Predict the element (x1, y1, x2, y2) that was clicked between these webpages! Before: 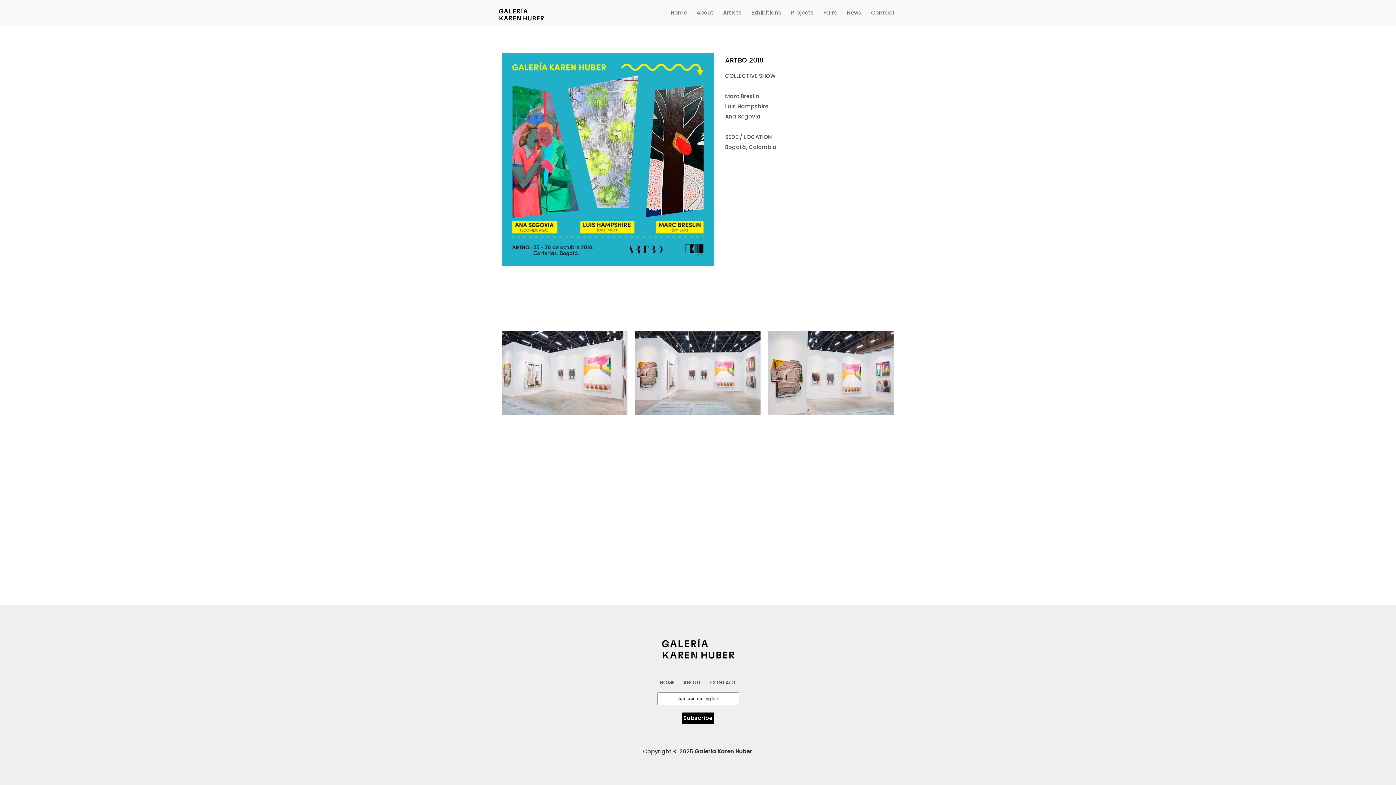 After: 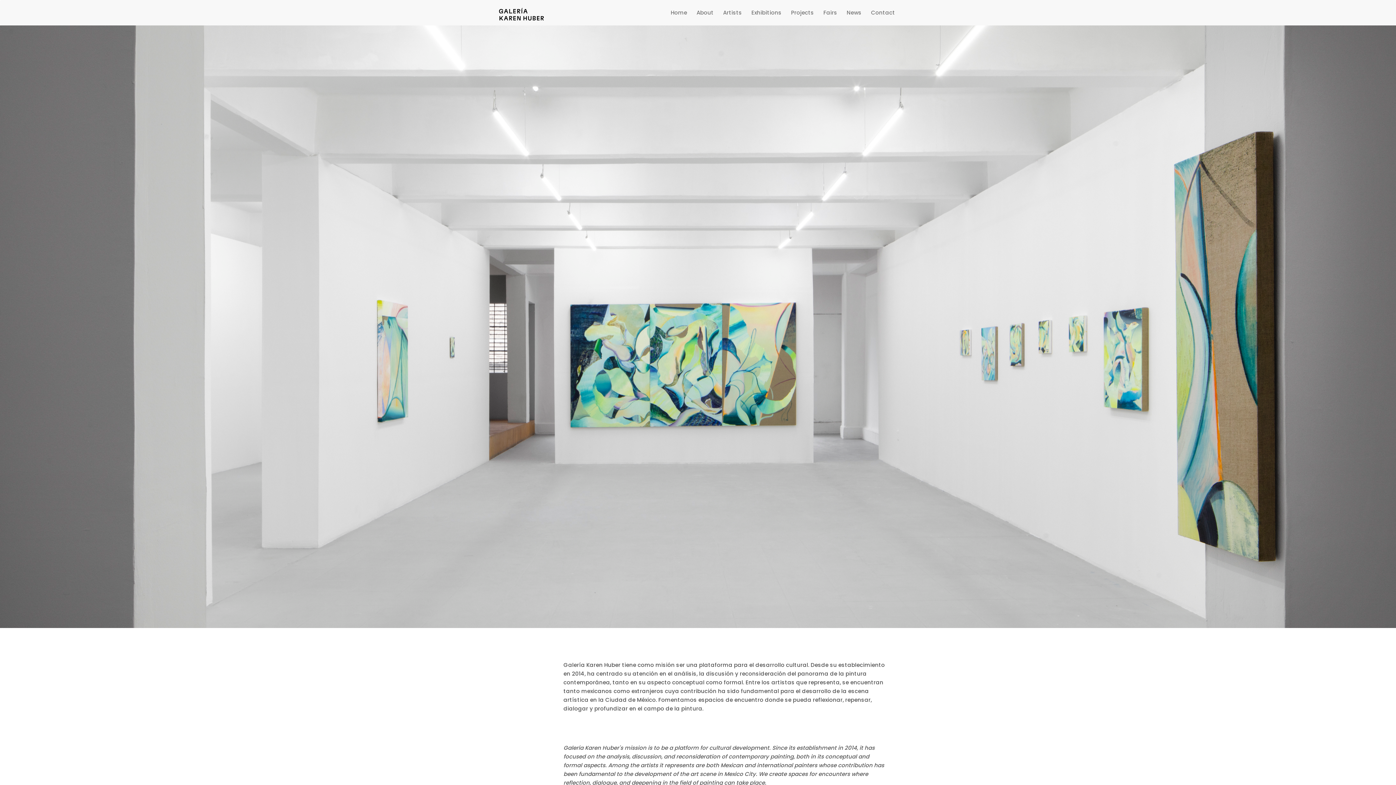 Action: label: ABOUT bbox: (683, 678, 701, 686)